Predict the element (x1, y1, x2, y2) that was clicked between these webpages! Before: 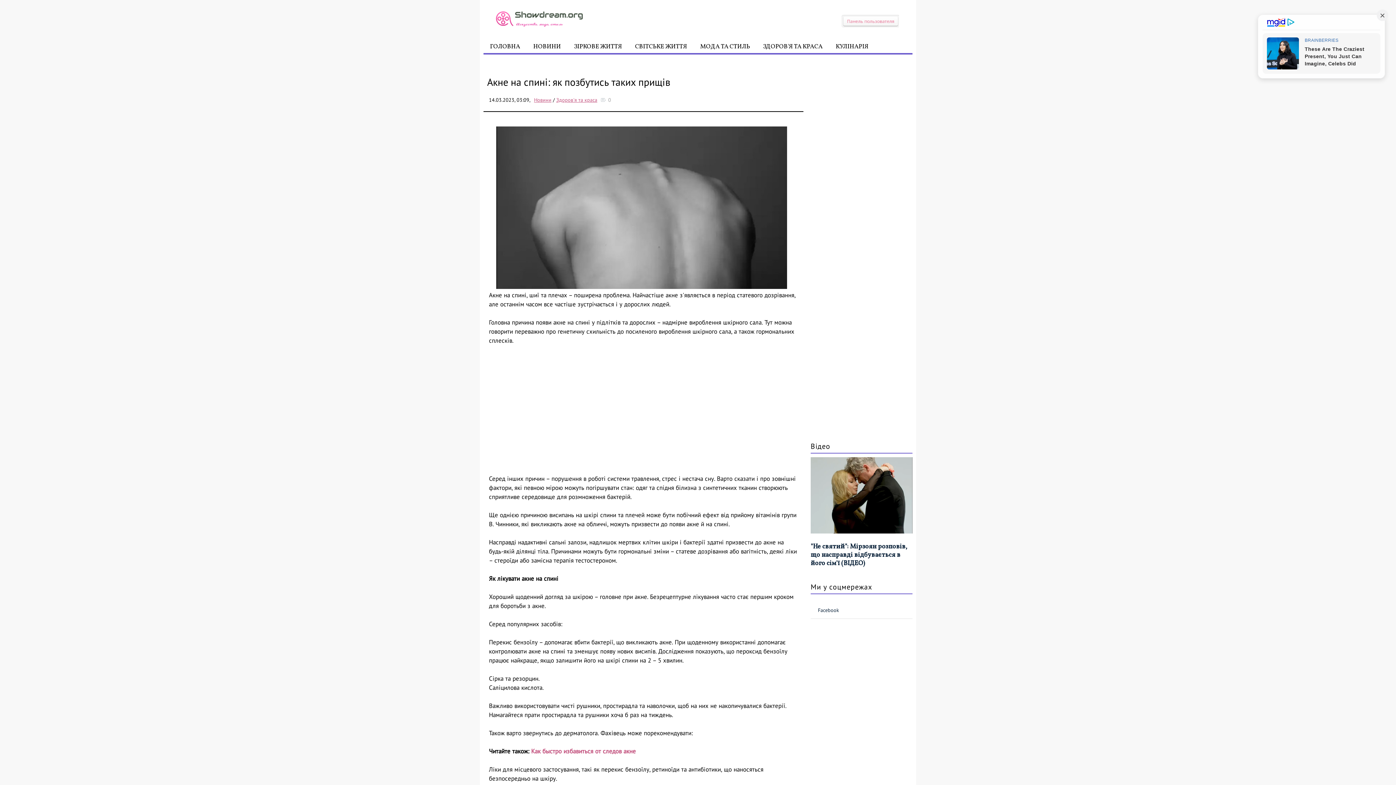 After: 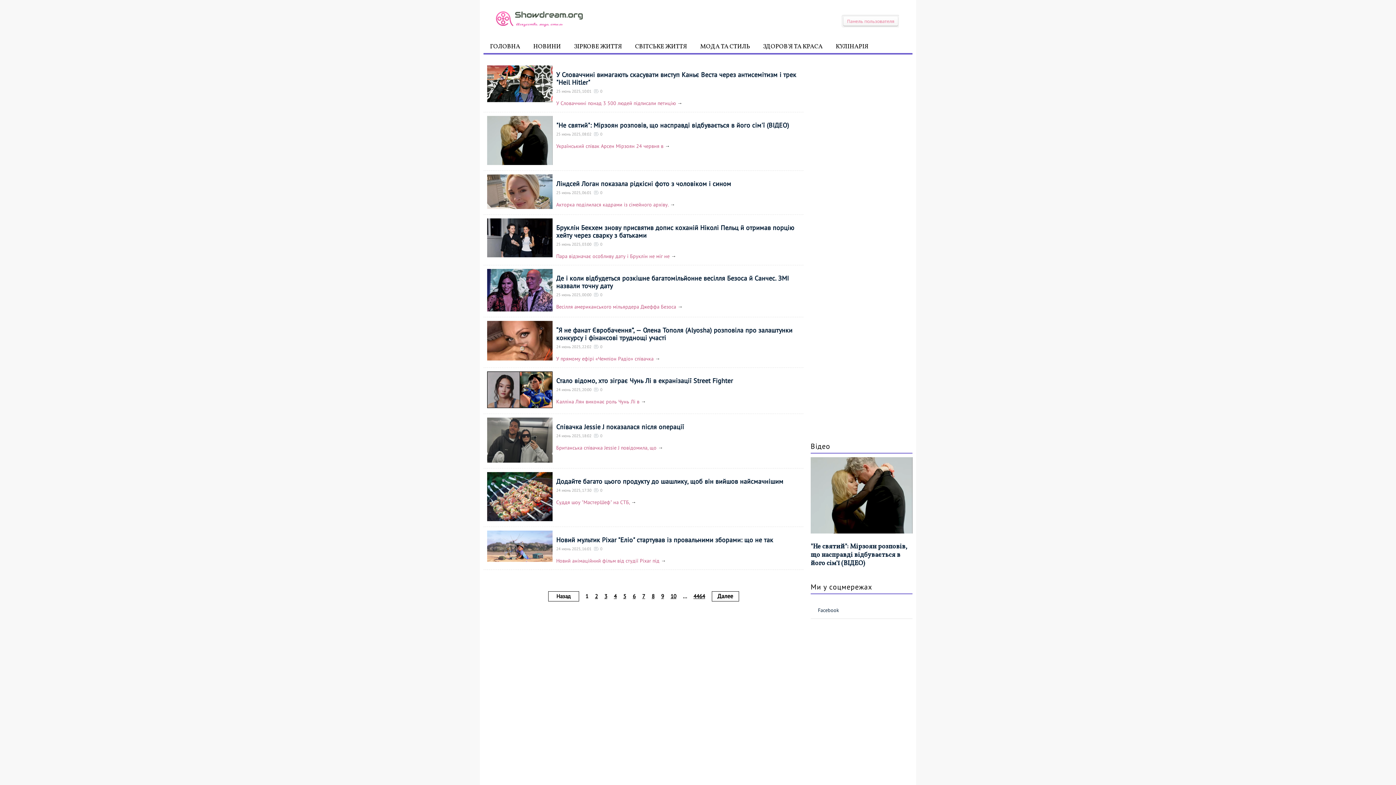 Action: bbox: (532, 41, 562, 51) label: НОВИНИ